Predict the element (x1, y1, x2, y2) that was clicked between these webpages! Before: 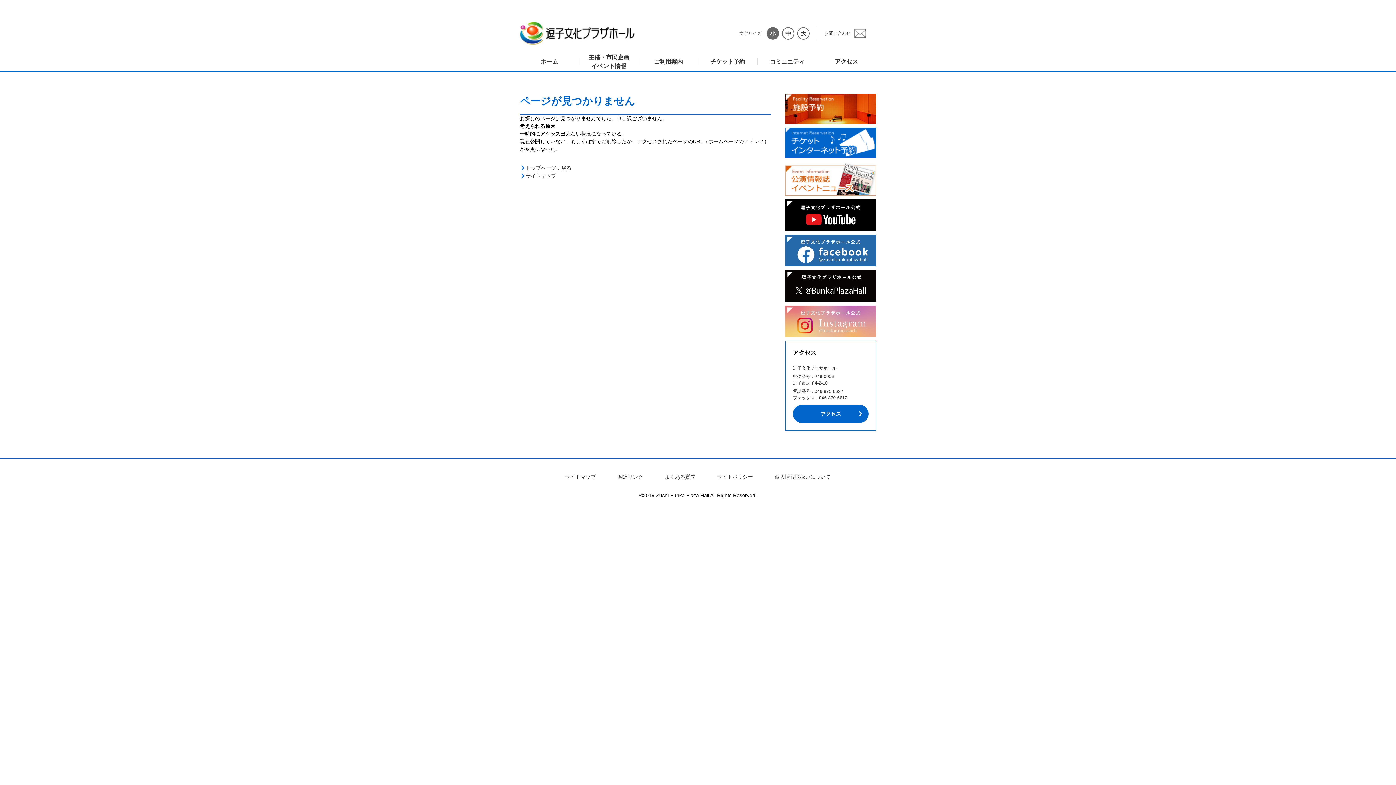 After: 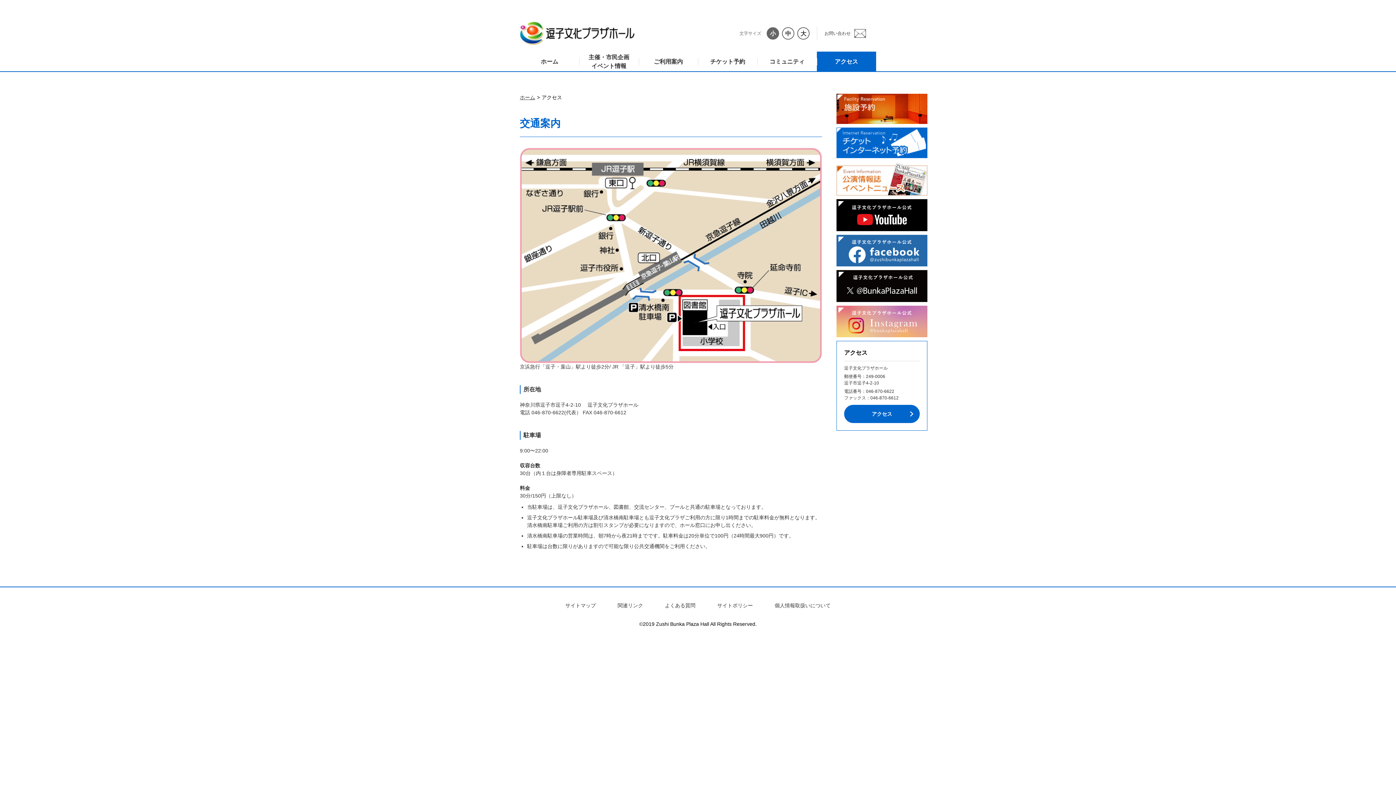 Action: label: アクセス bbox: (816, 51, 876, 72)